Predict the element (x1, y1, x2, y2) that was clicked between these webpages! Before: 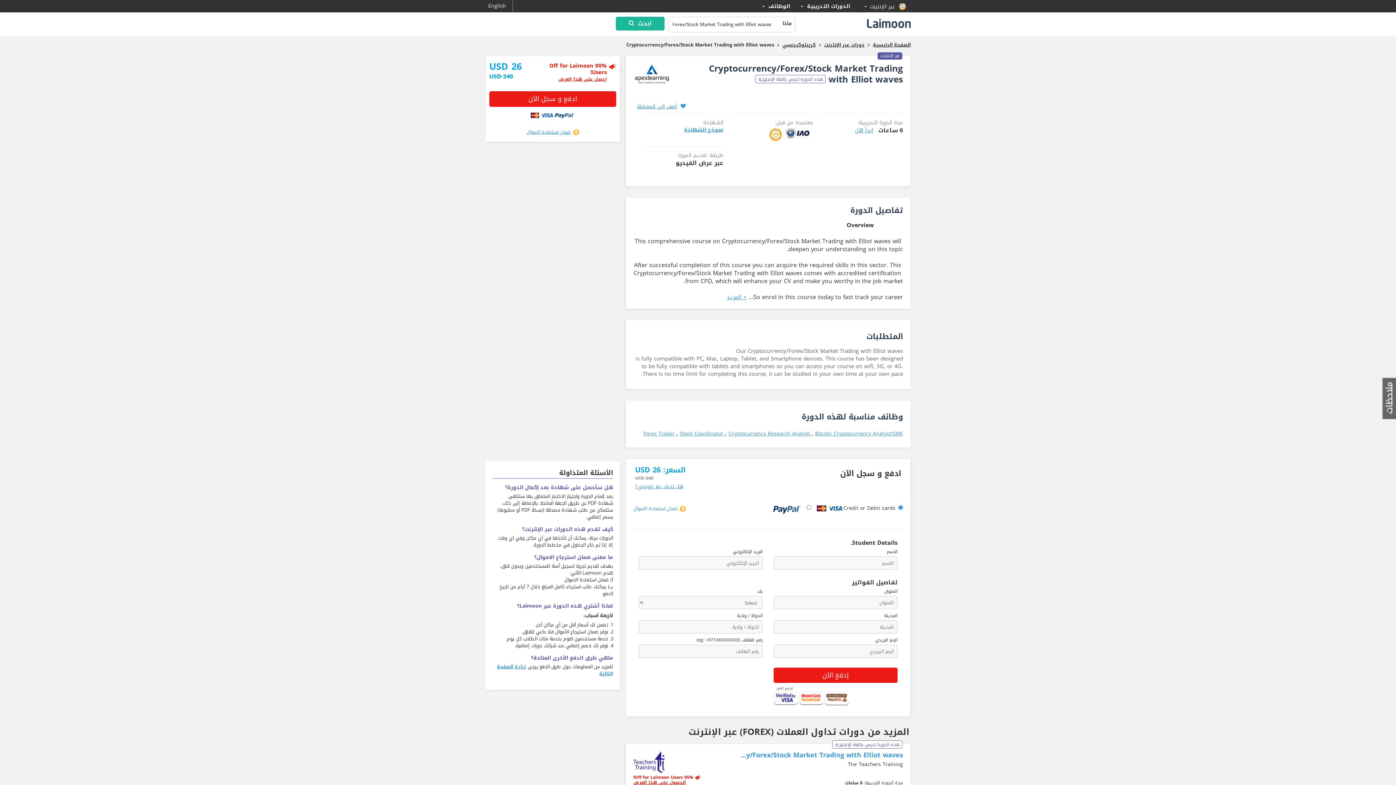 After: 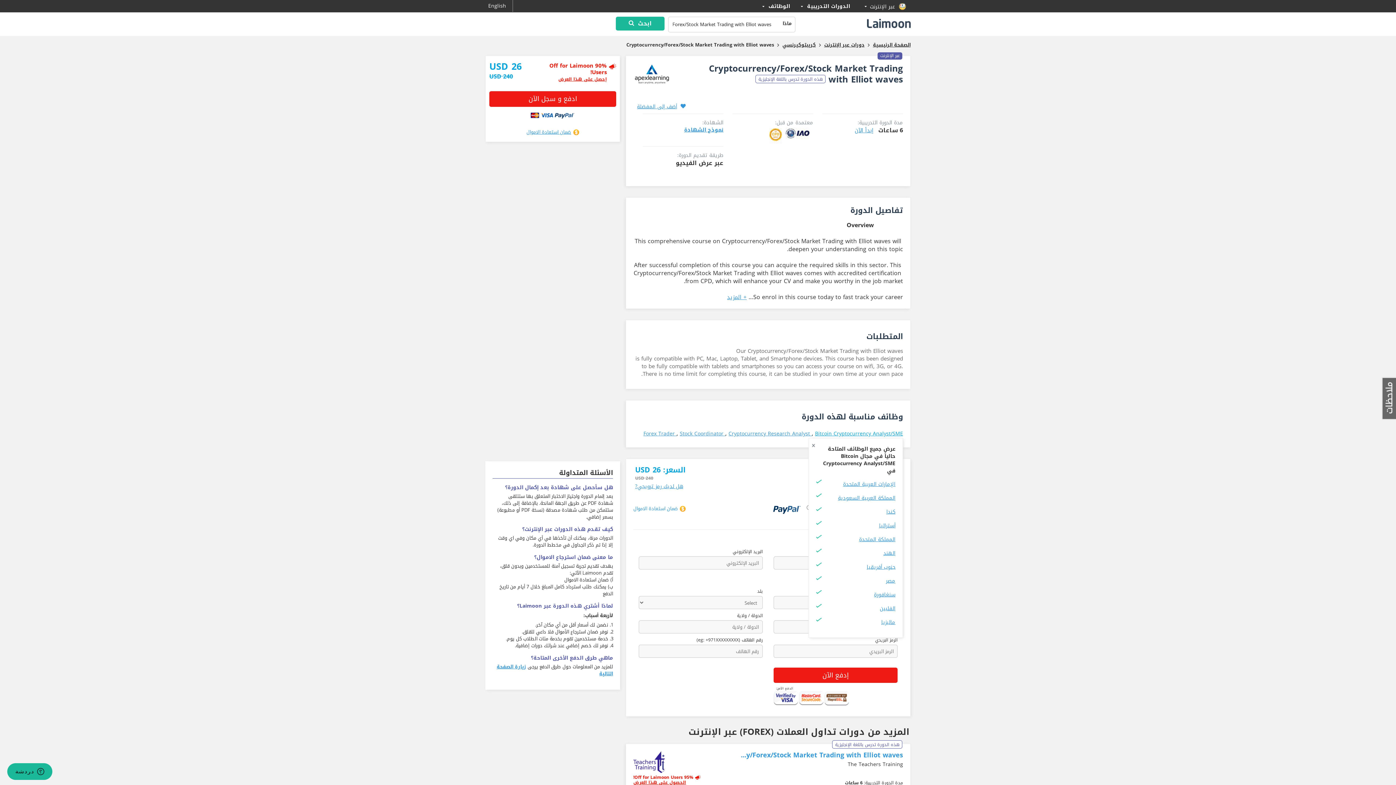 Action: bbox: (815, 429, 903, 438) label: Bitcoin Cryptocurrency Analyst/SME